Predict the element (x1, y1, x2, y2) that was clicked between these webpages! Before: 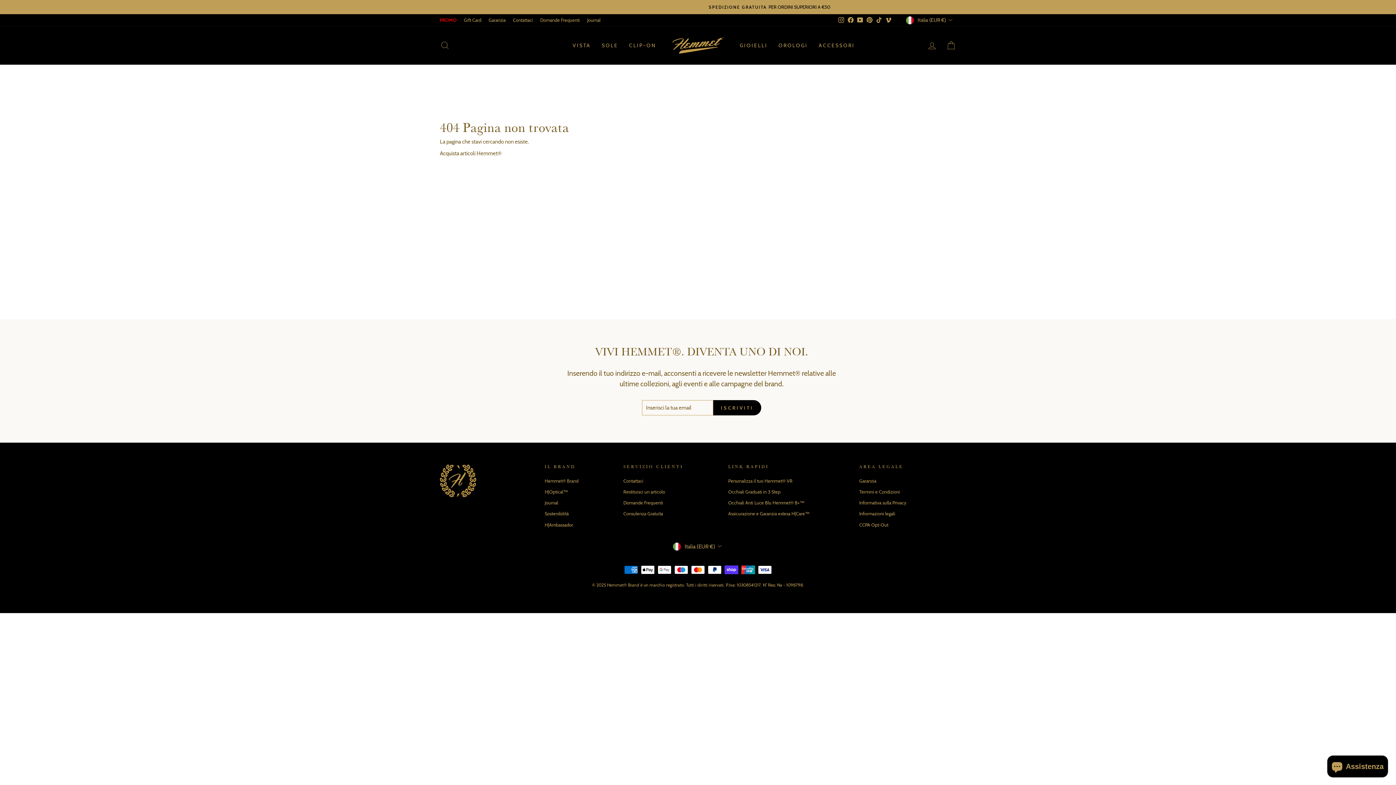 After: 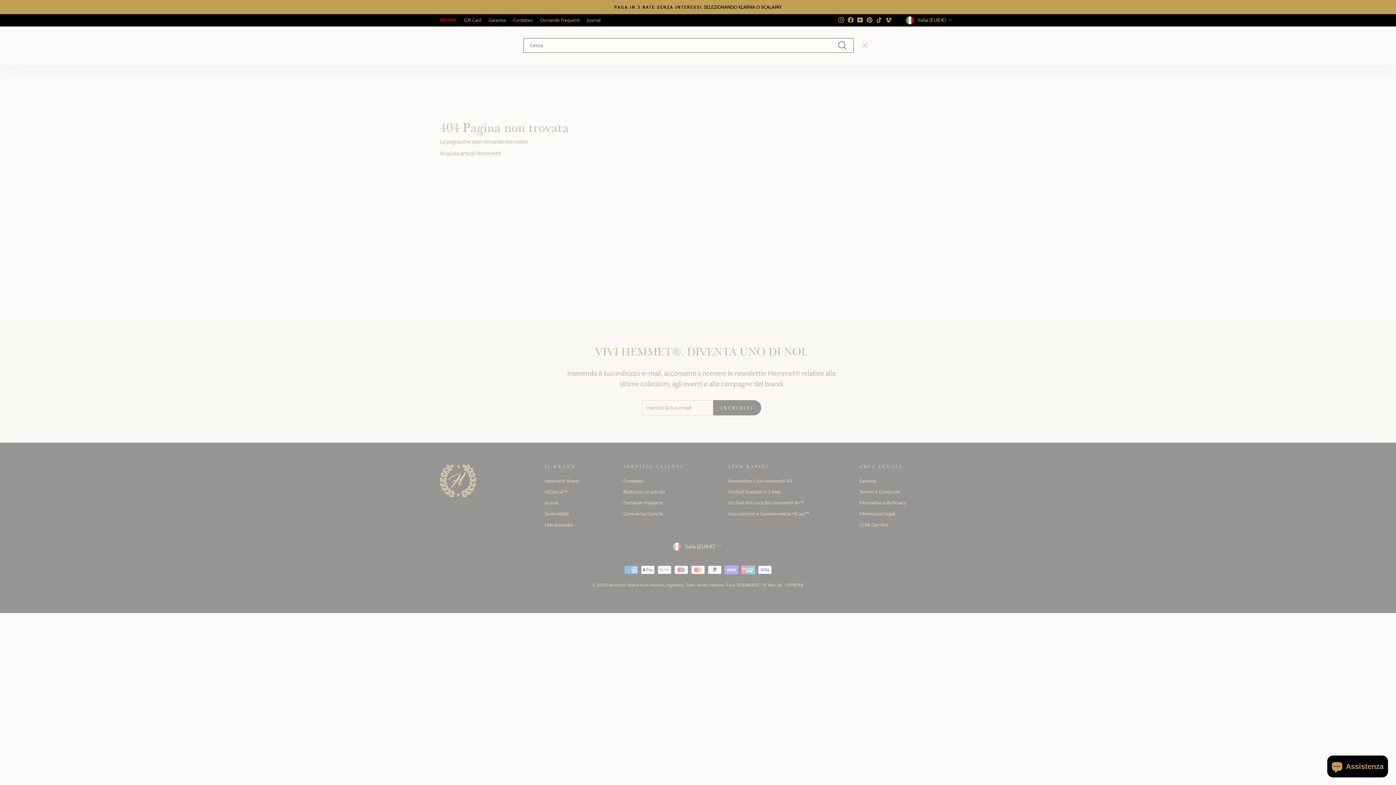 Action: label: CERCA bbox: (435, 37, 454, 53)